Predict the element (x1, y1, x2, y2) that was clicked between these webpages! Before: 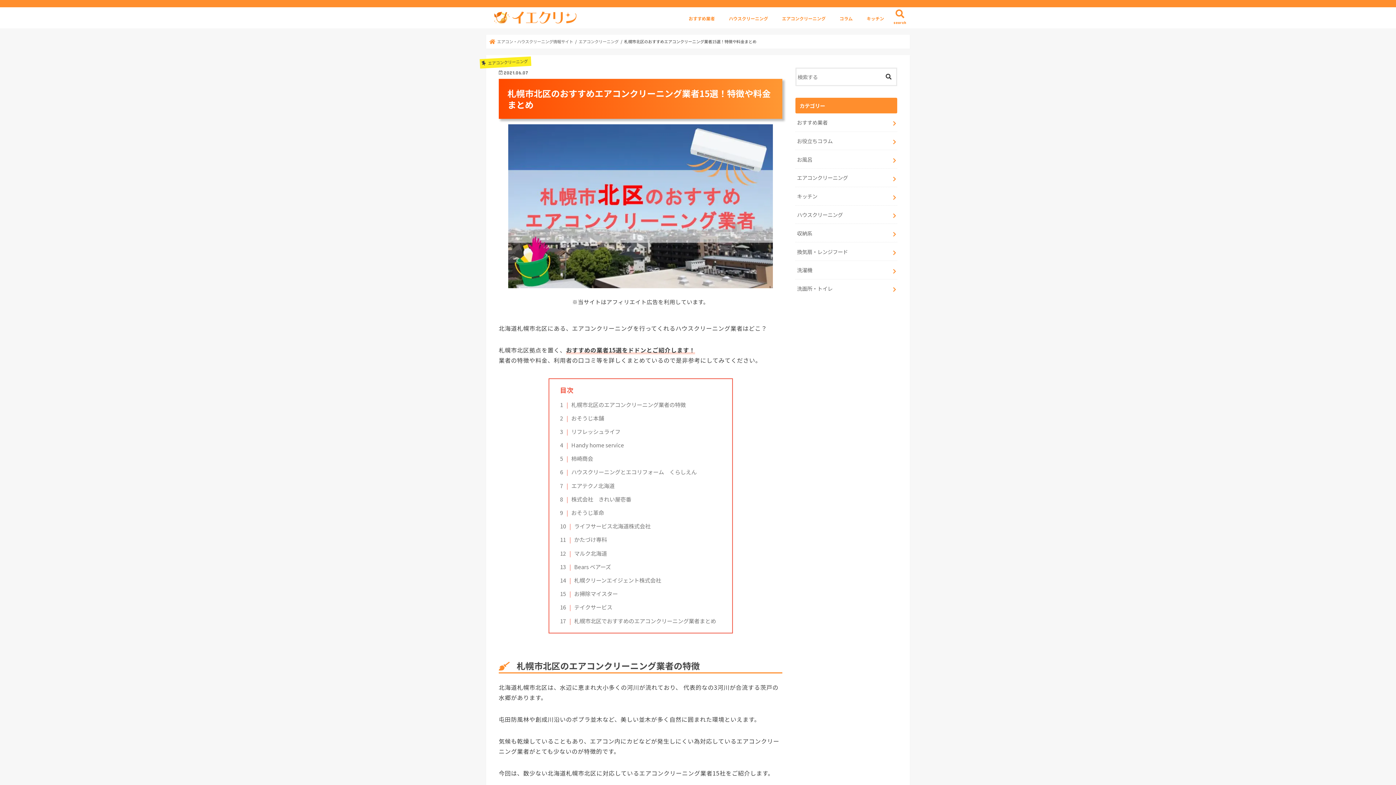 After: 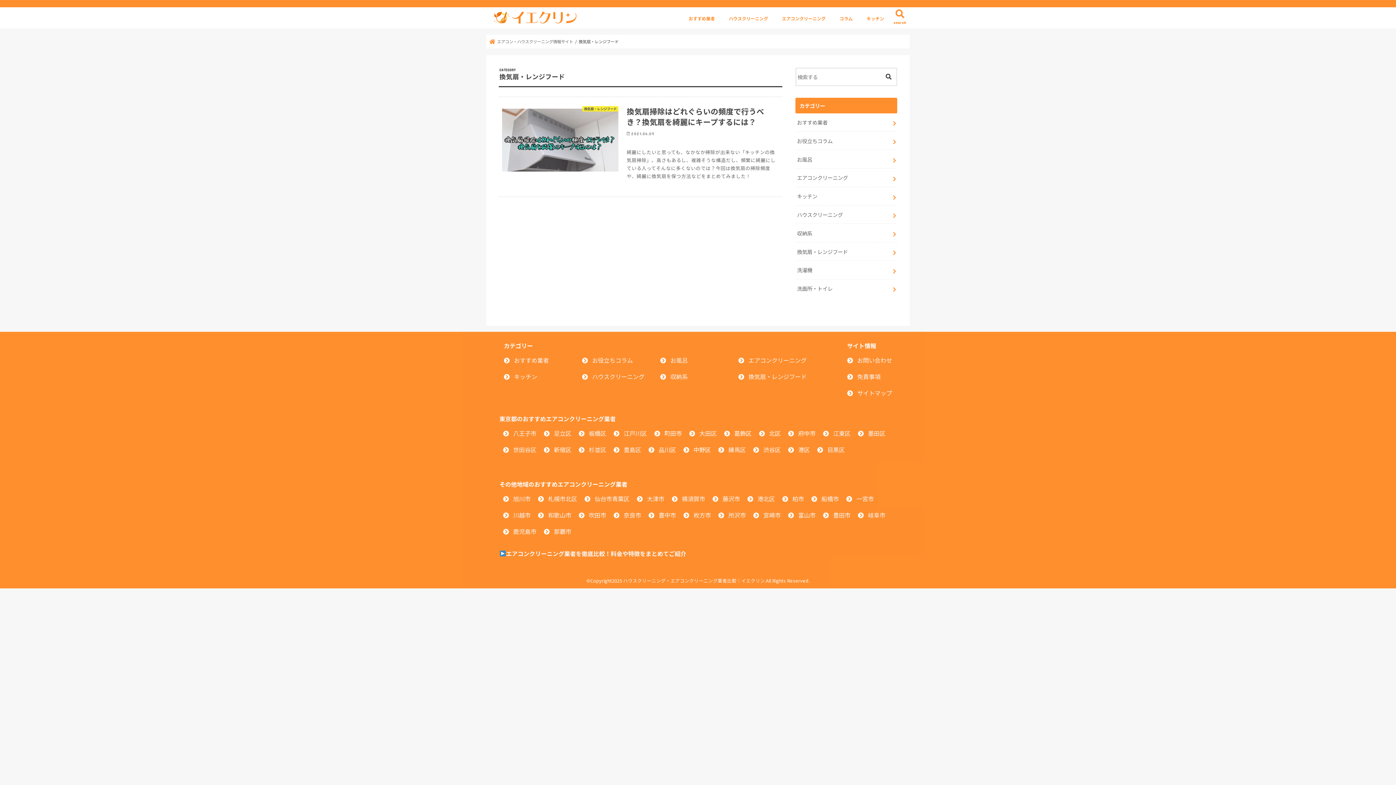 Action: label: 換気扇・レンジフード bbox: (795, 242, 897, 260)